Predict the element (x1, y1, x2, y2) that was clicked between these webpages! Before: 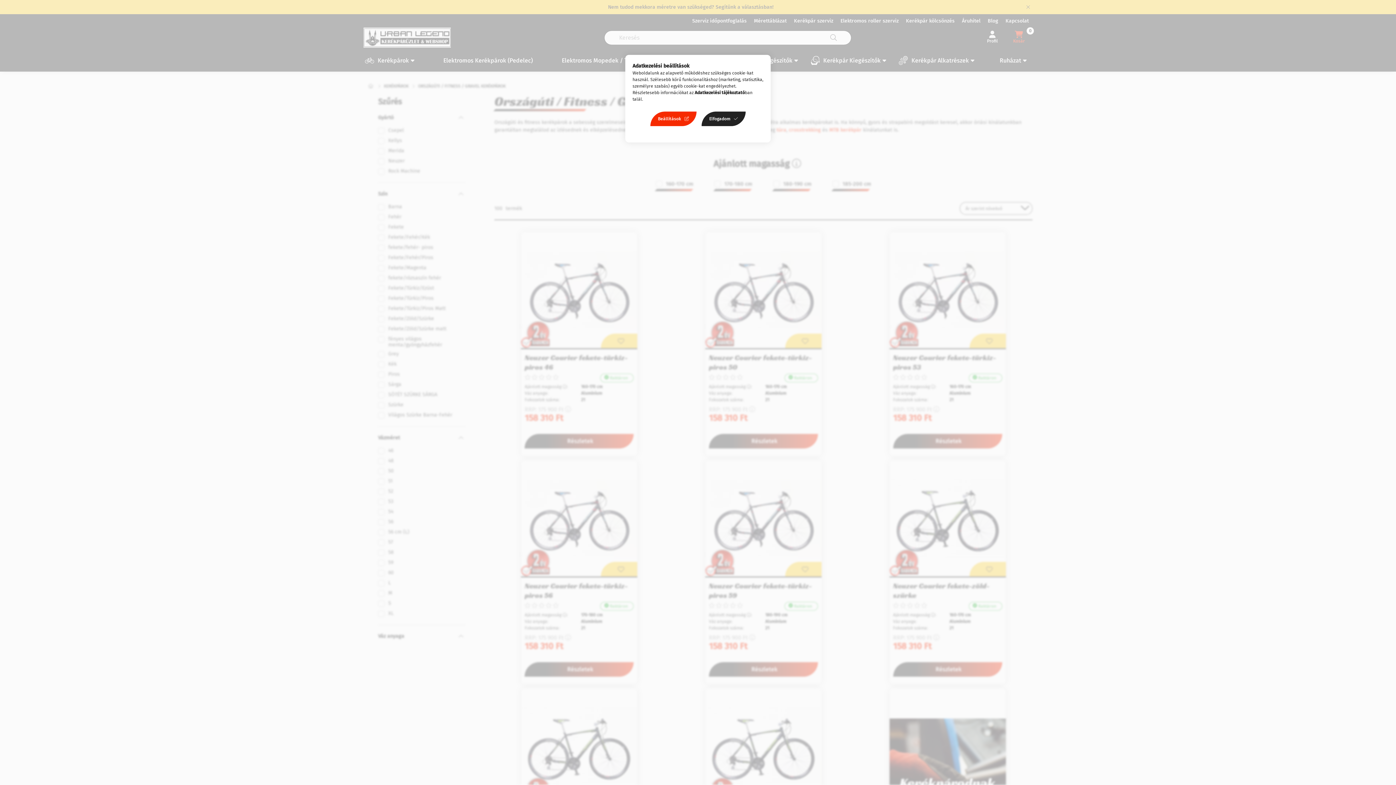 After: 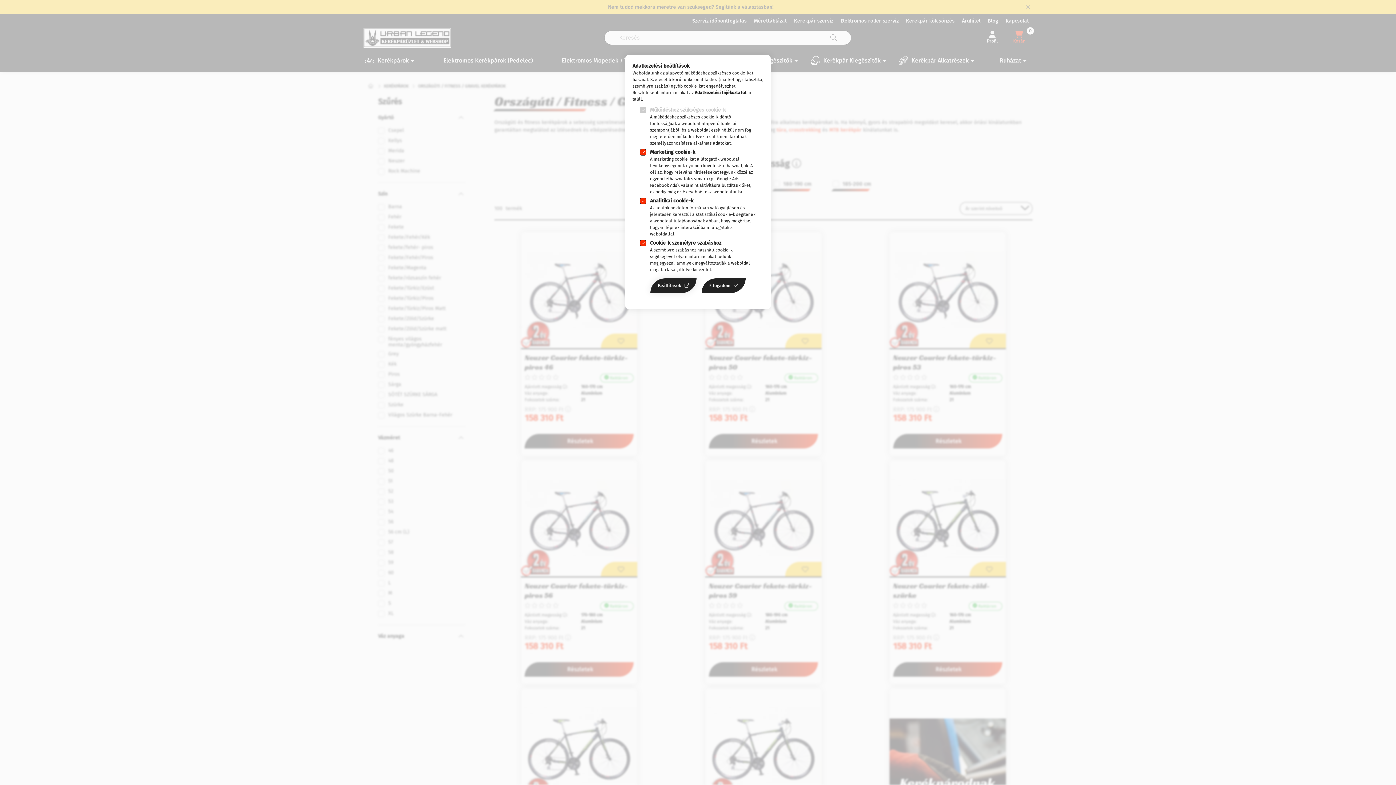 Action: bbox: (650, 111, 696, 126) label: Beállítások